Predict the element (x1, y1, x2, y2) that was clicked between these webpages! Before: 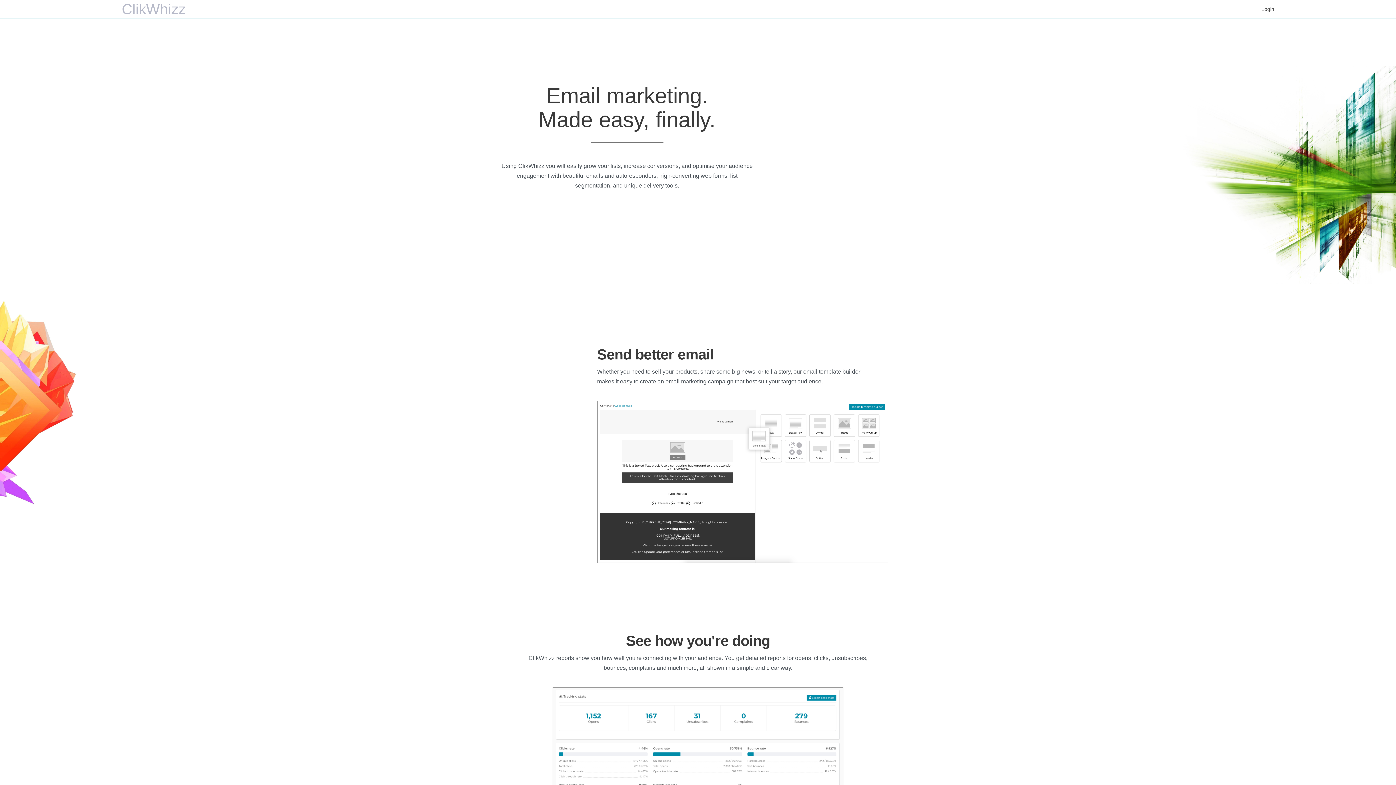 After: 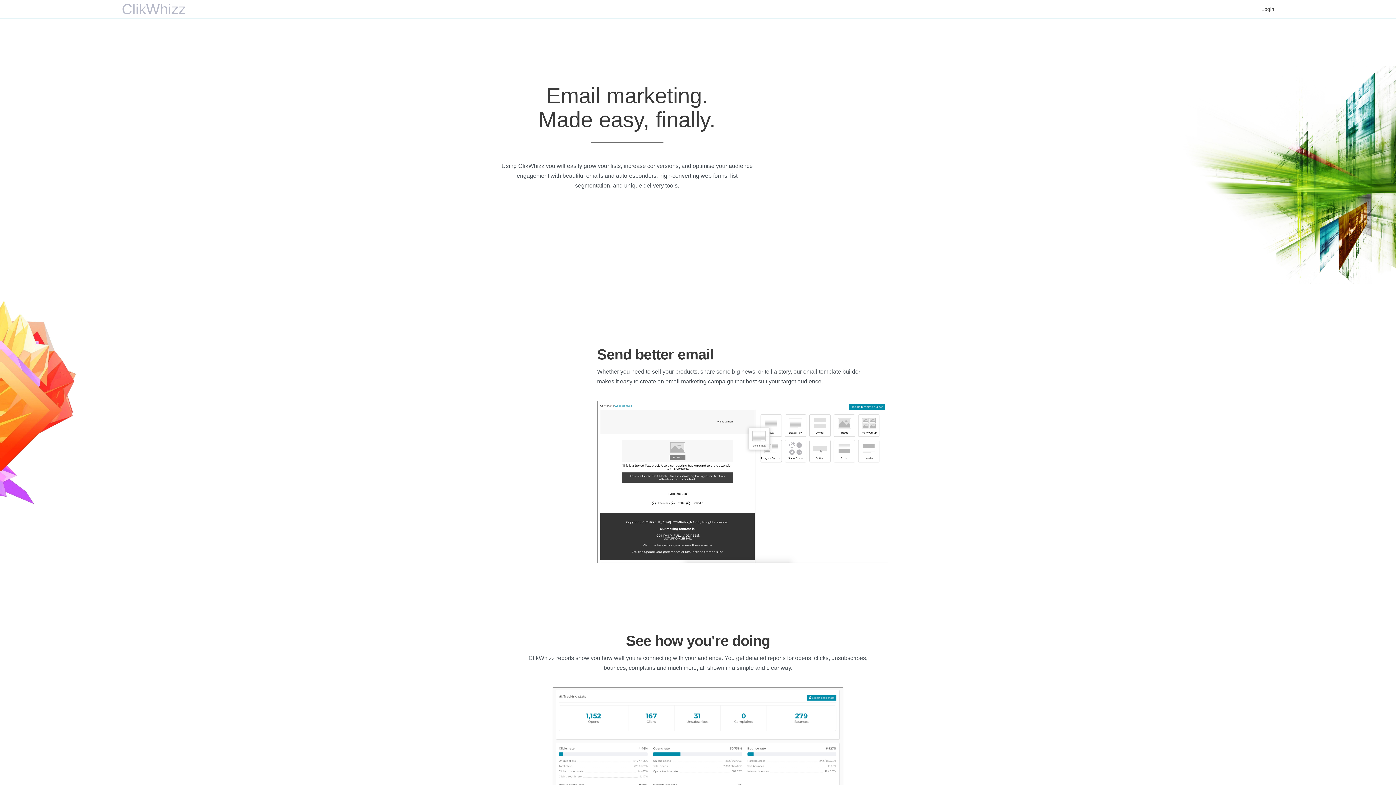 Action: label: ClikWhizz bbox: (121, 0, 193, 18)